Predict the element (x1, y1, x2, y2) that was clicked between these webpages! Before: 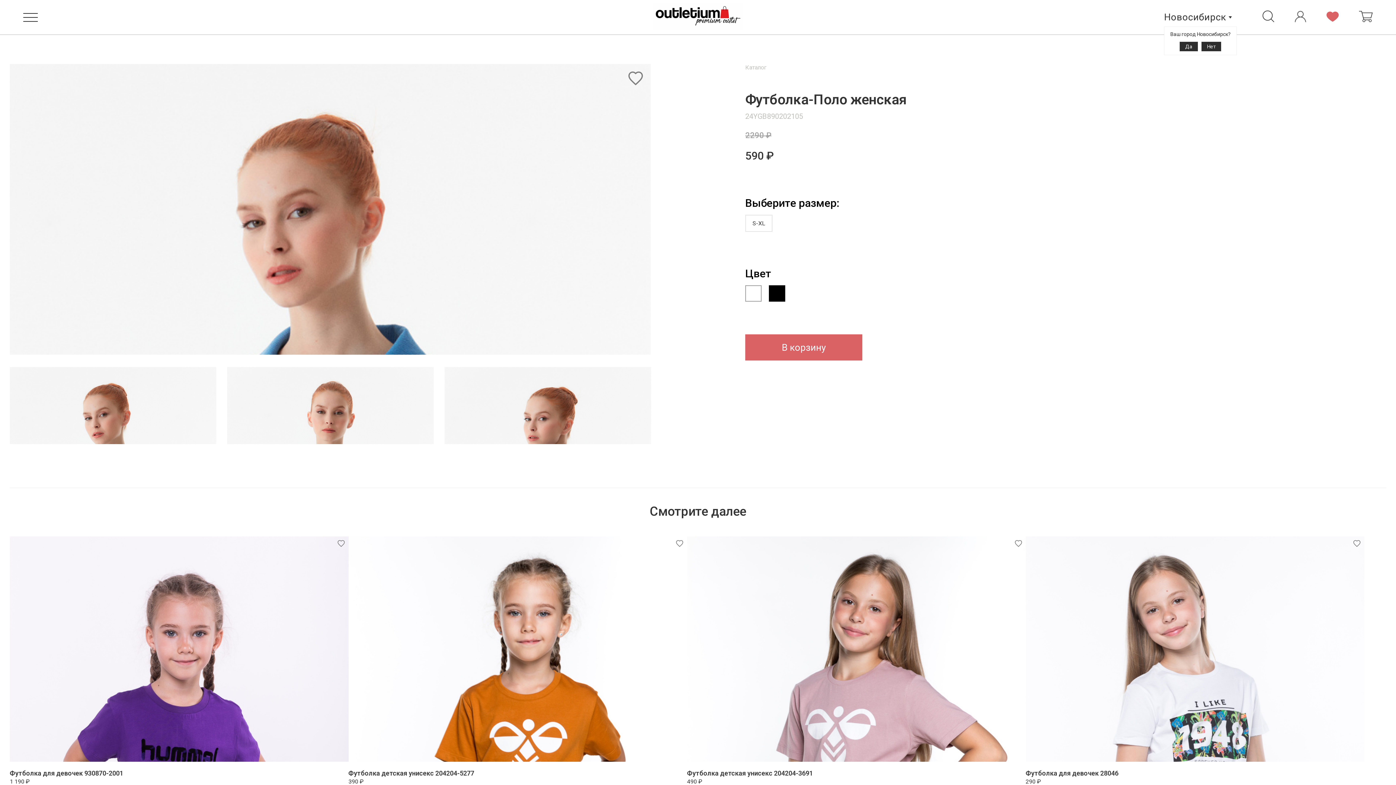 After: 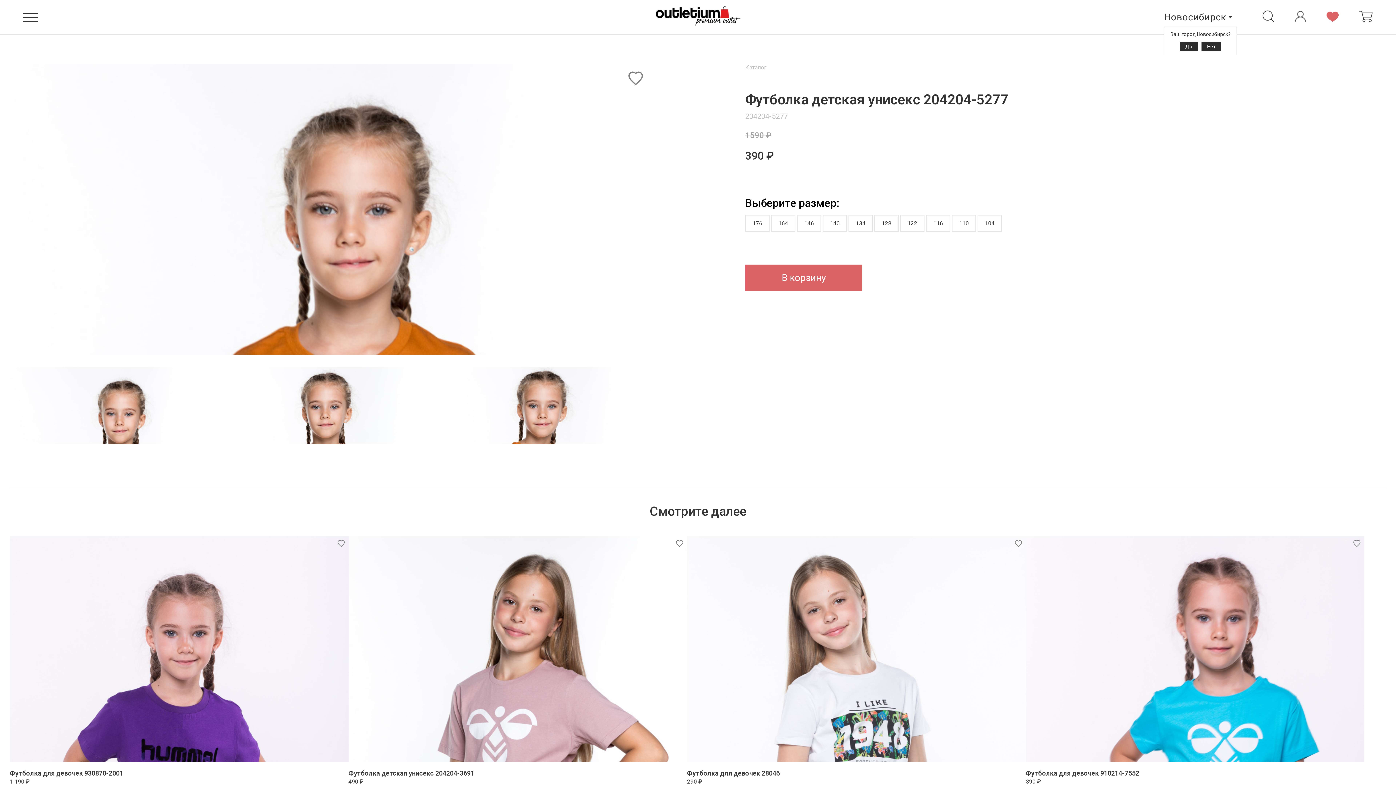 Action: bbox: (348, 536, 687, 762)